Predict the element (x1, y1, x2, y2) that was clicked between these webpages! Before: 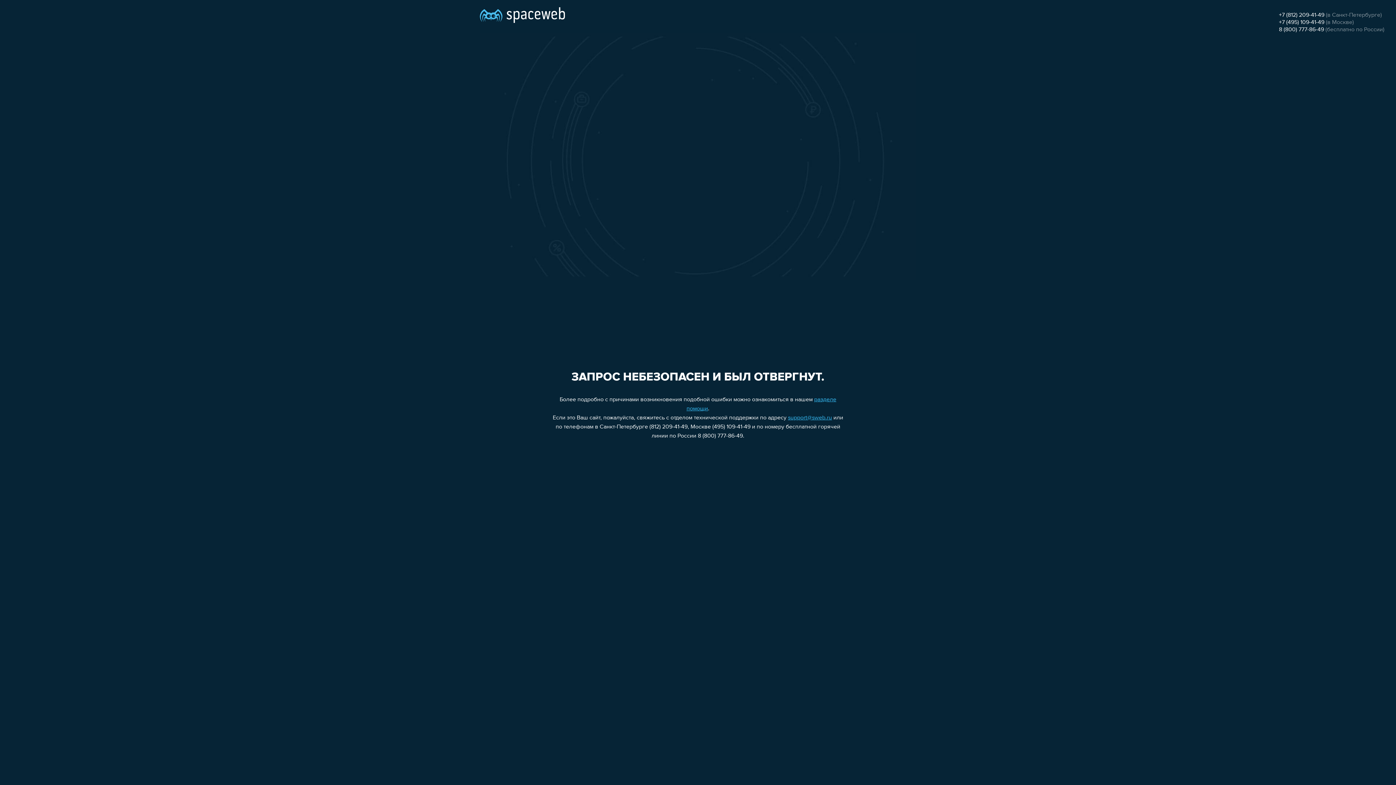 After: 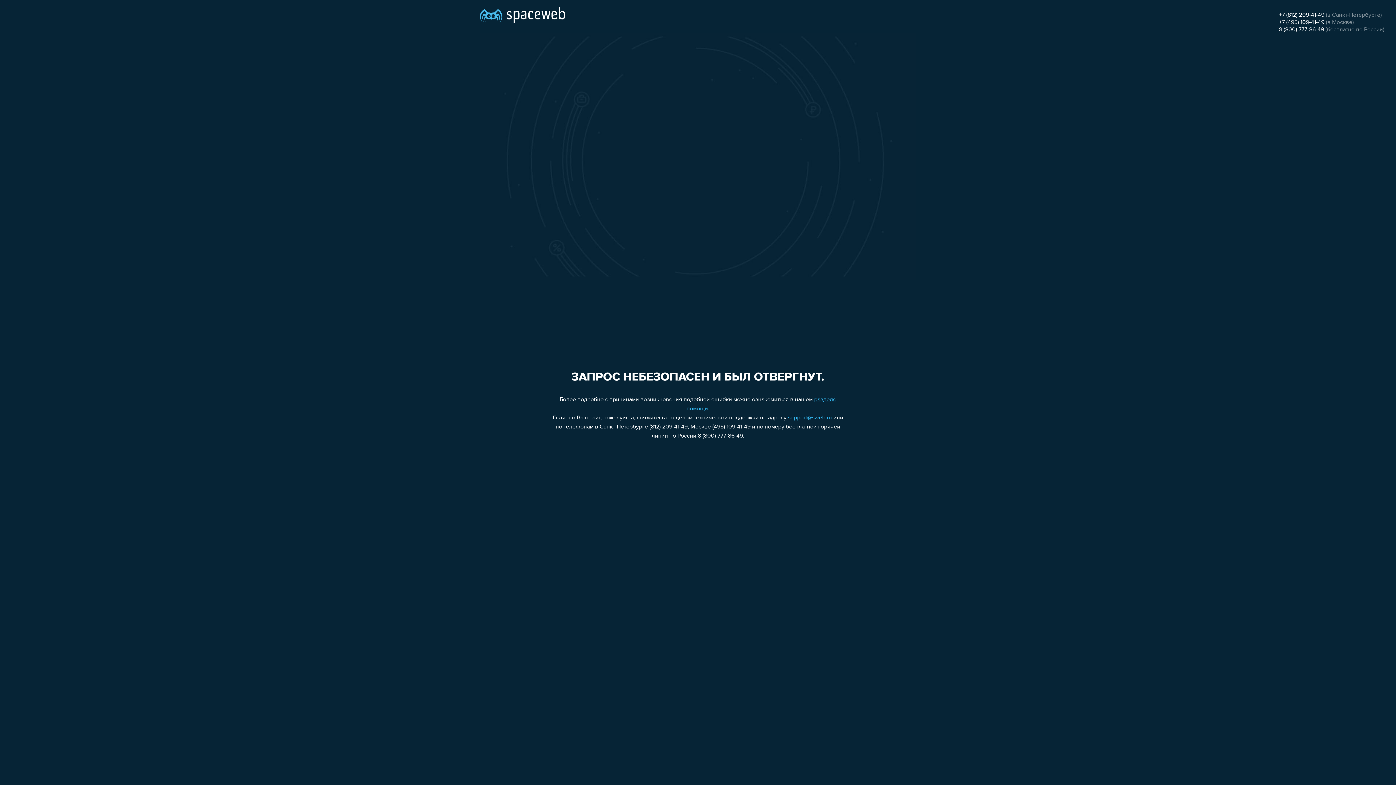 Action: label: +7 (812) 209-41-49 bbox: (1279, 12, 1324, 18)